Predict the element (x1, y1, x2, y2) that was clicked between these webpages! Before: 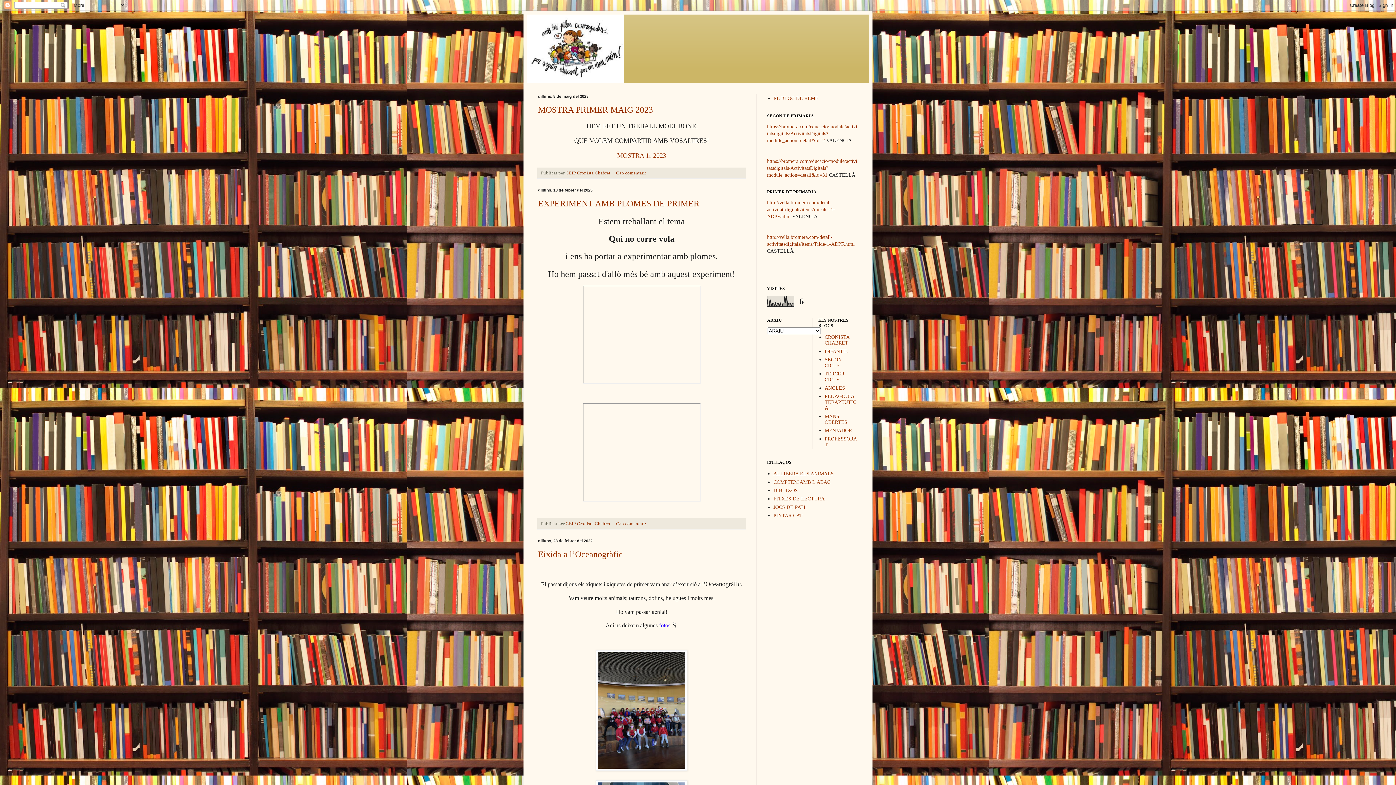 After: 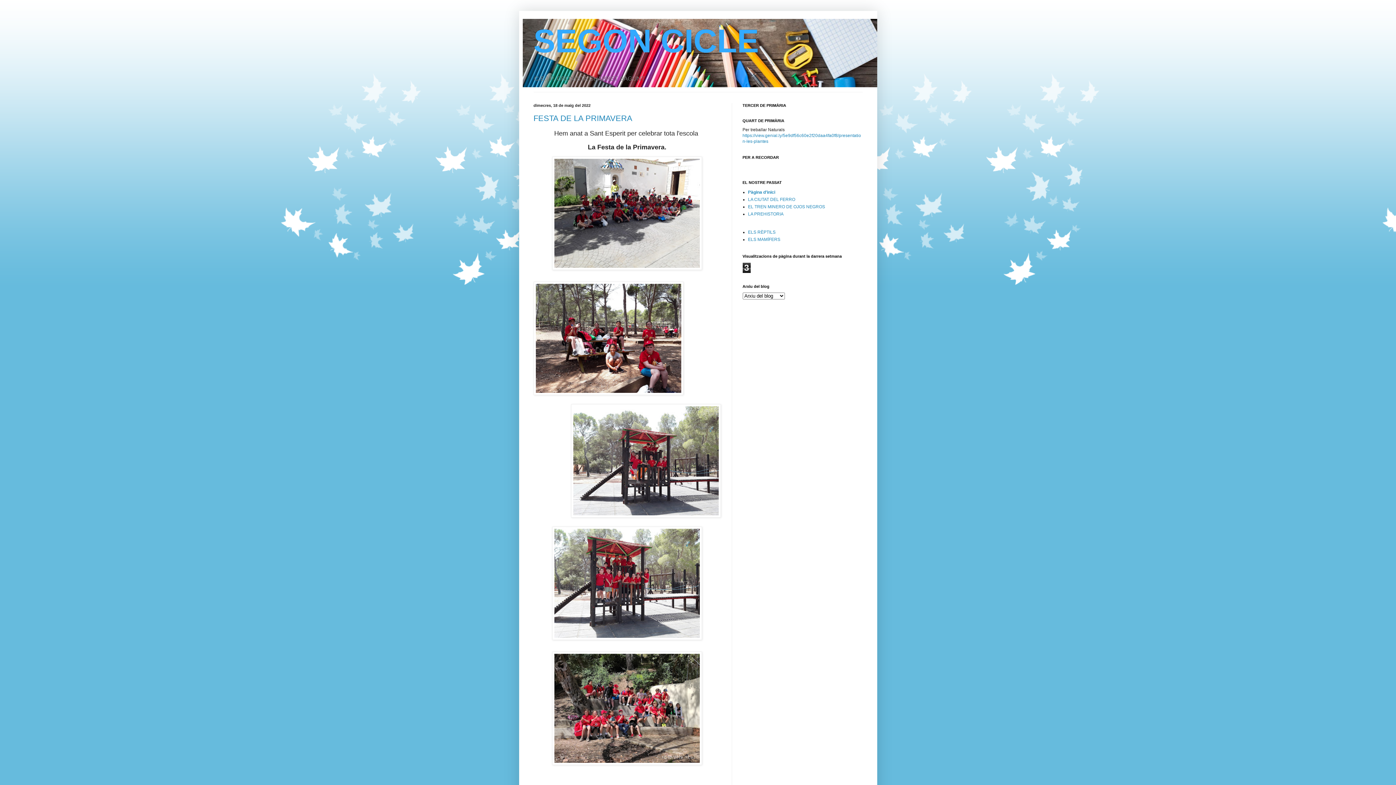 Action: bbox: (824, 356, 842, 368) label: SEGON CICLE